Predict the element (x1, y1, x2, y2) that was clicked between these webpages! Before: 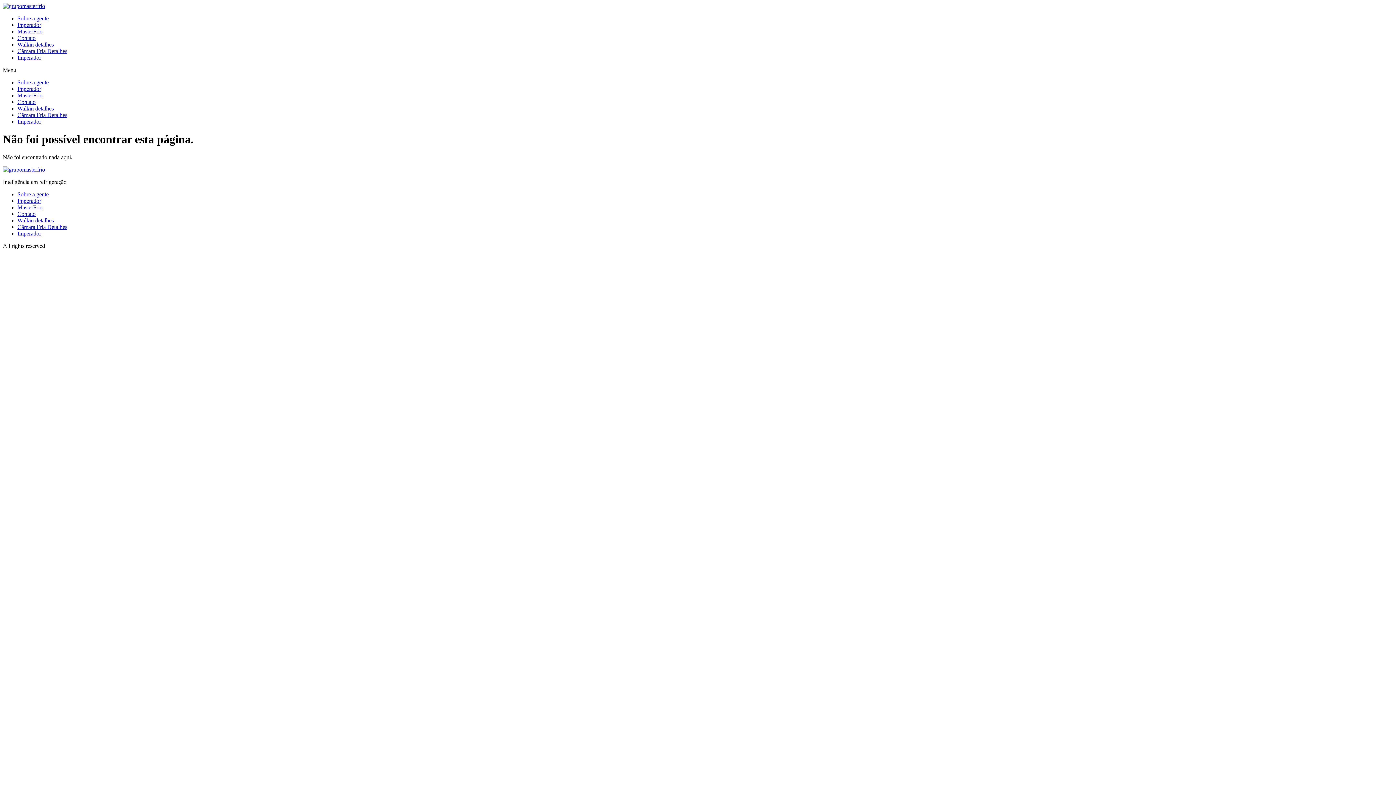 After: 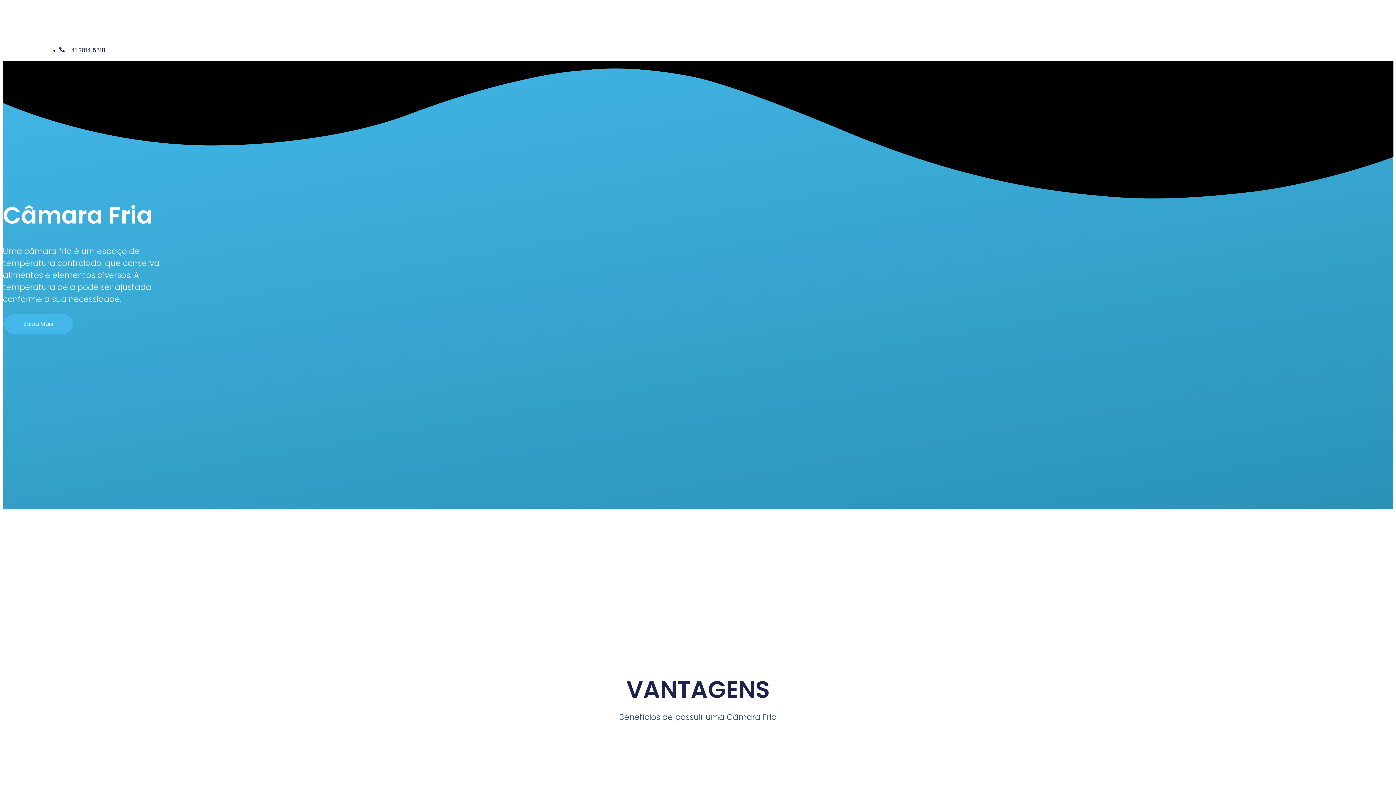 Action: label: Câmara Fria Detalhes bbox: (17, 48, 67, 54)